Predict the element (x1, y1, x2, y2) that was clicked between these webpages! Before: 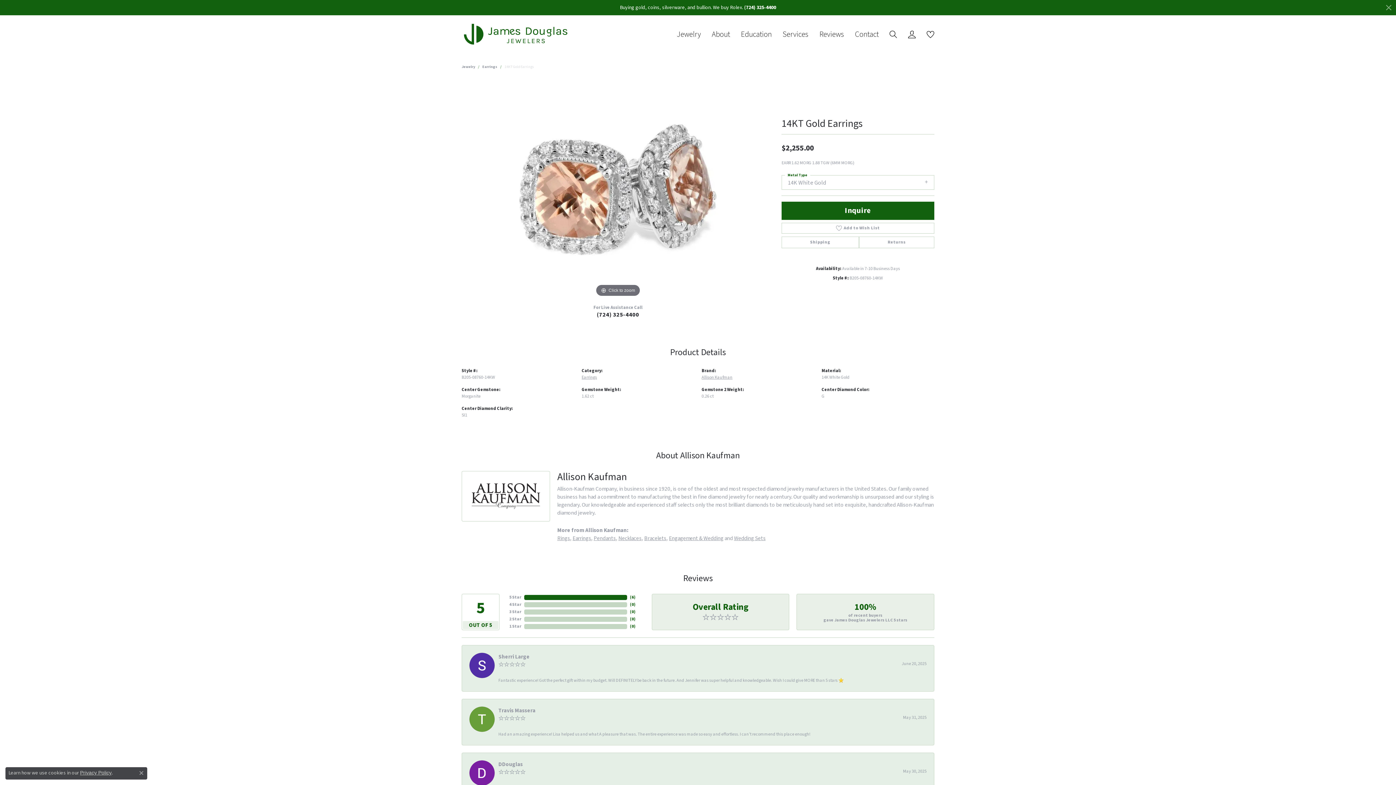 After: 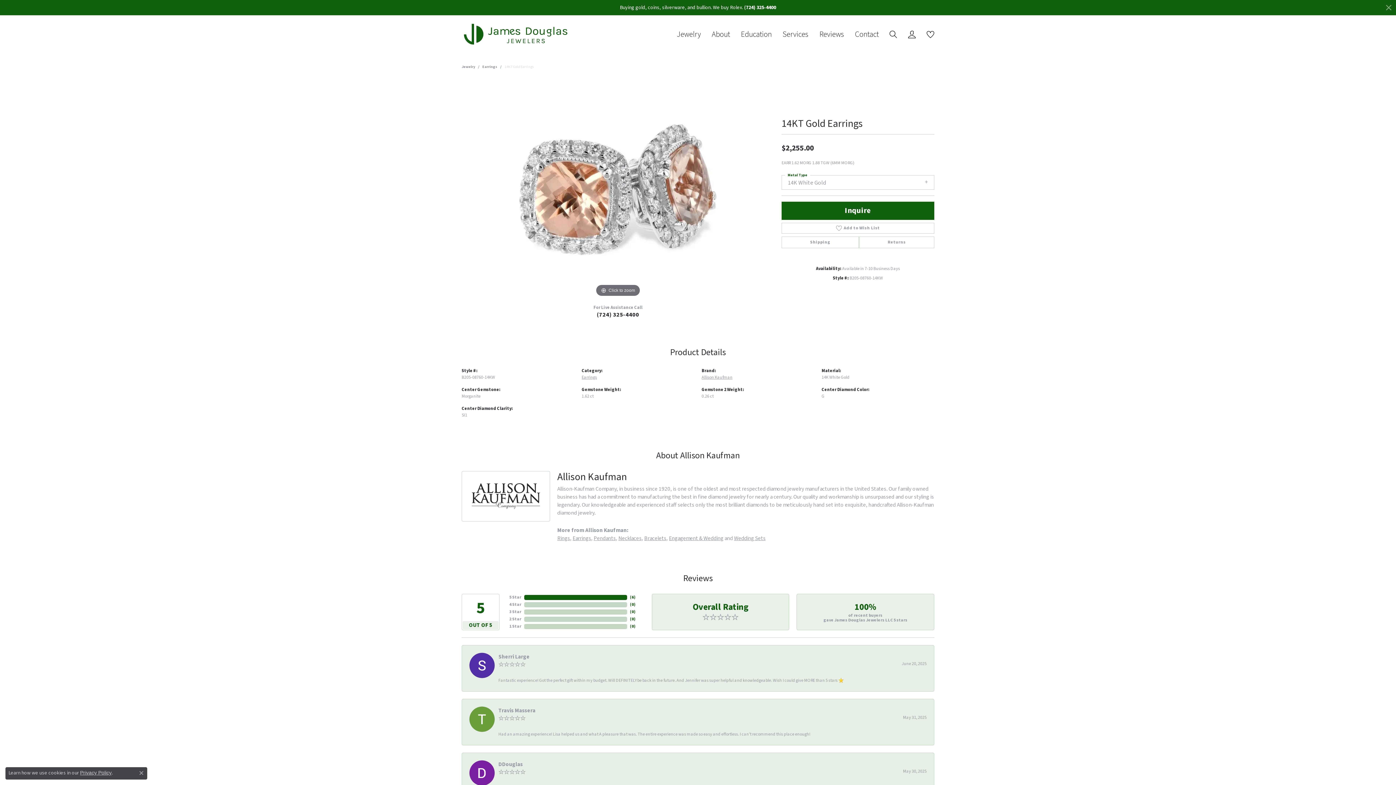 Action: label: (724) 325-4400 bbox: (744, 4, 776, 11)